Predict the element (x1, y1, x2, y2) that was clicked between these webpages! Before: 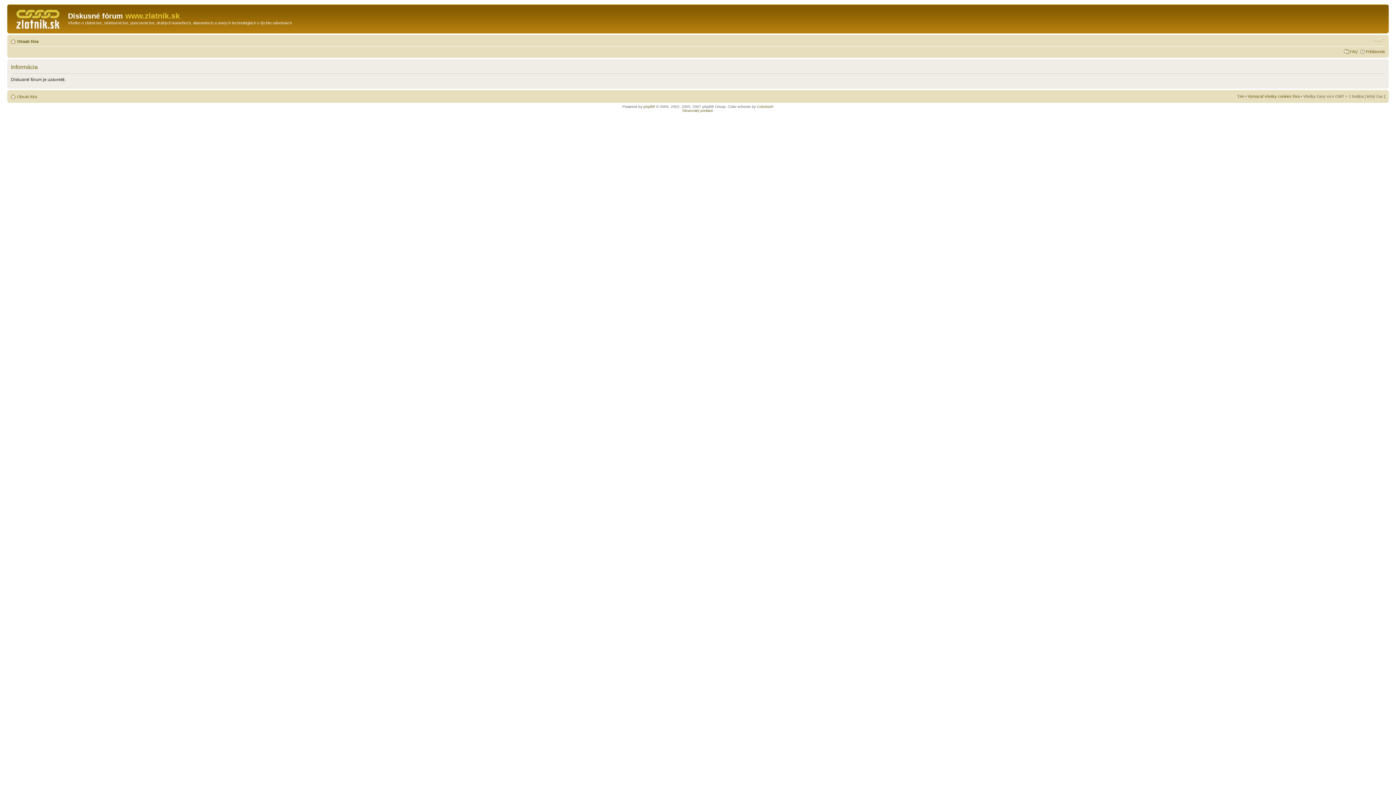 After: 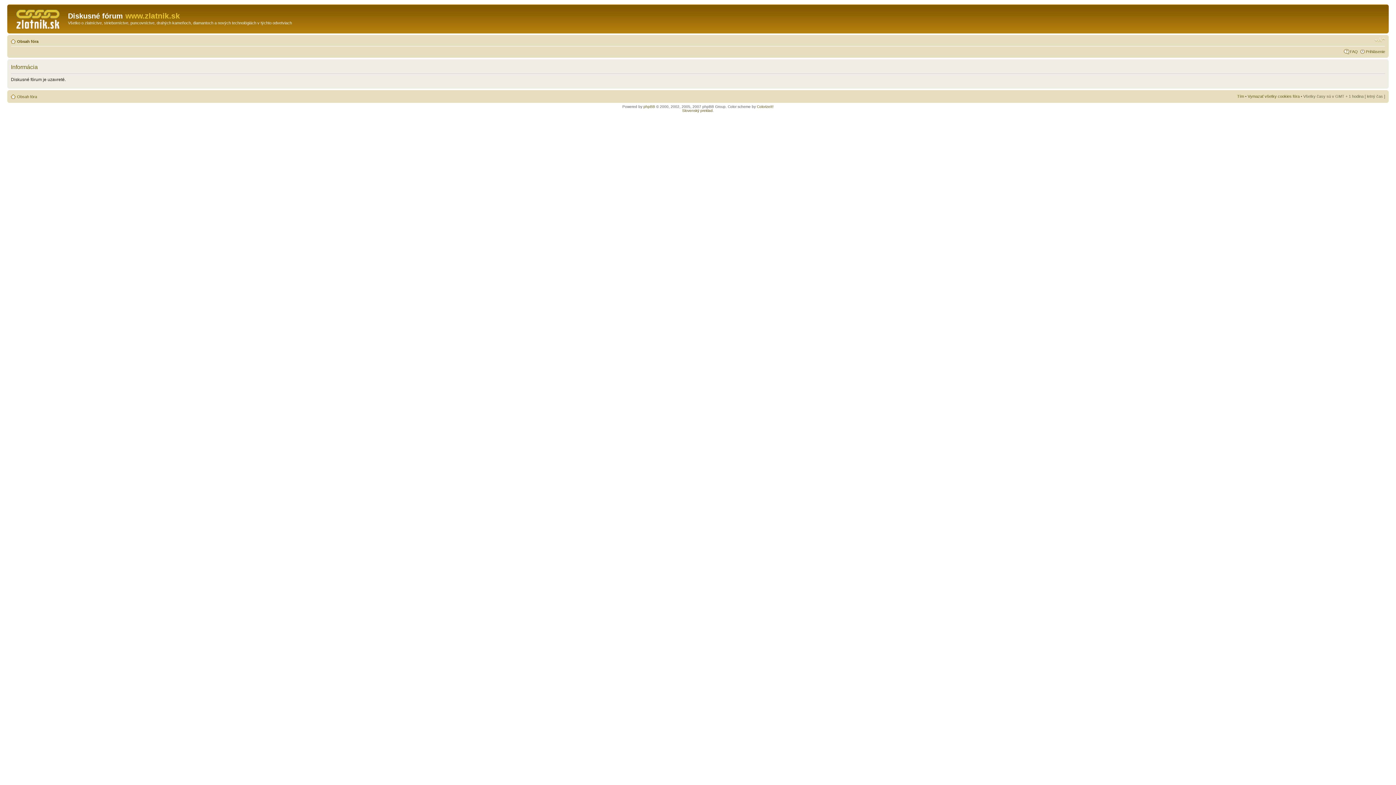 Action: bbox: (9, 6, 68, 29)